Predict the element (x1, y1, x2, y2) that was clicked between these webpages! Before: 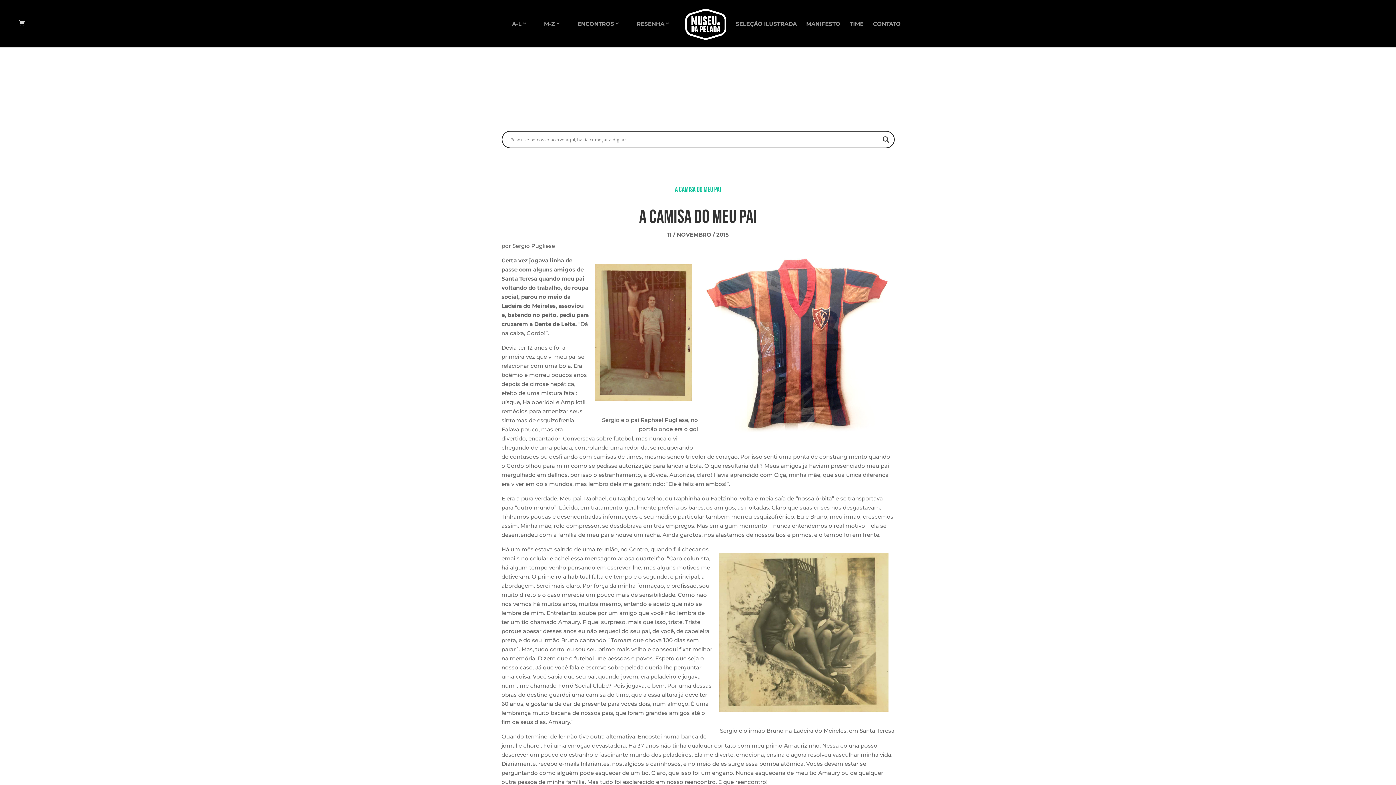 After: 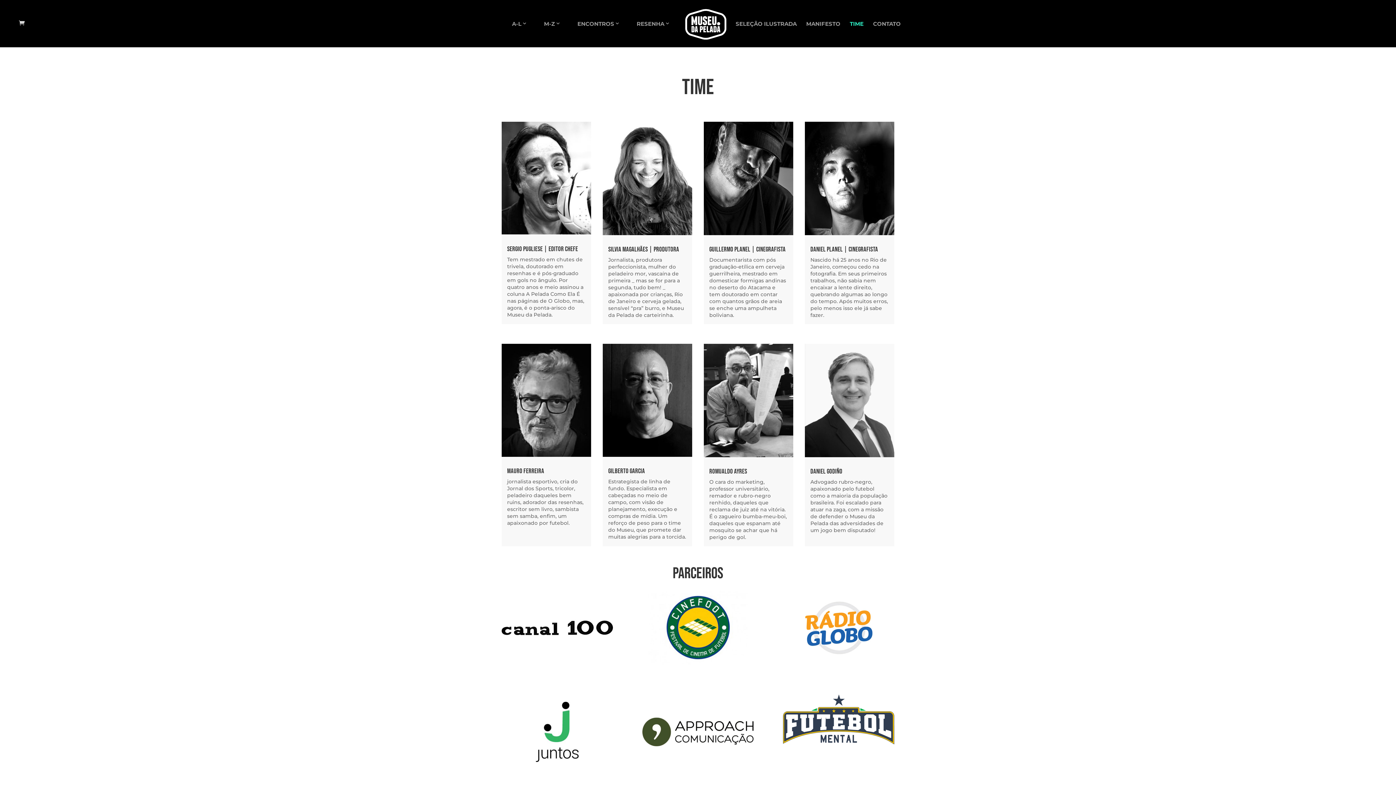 Action: label: TIME bbox: (850, 21, 863, 47)